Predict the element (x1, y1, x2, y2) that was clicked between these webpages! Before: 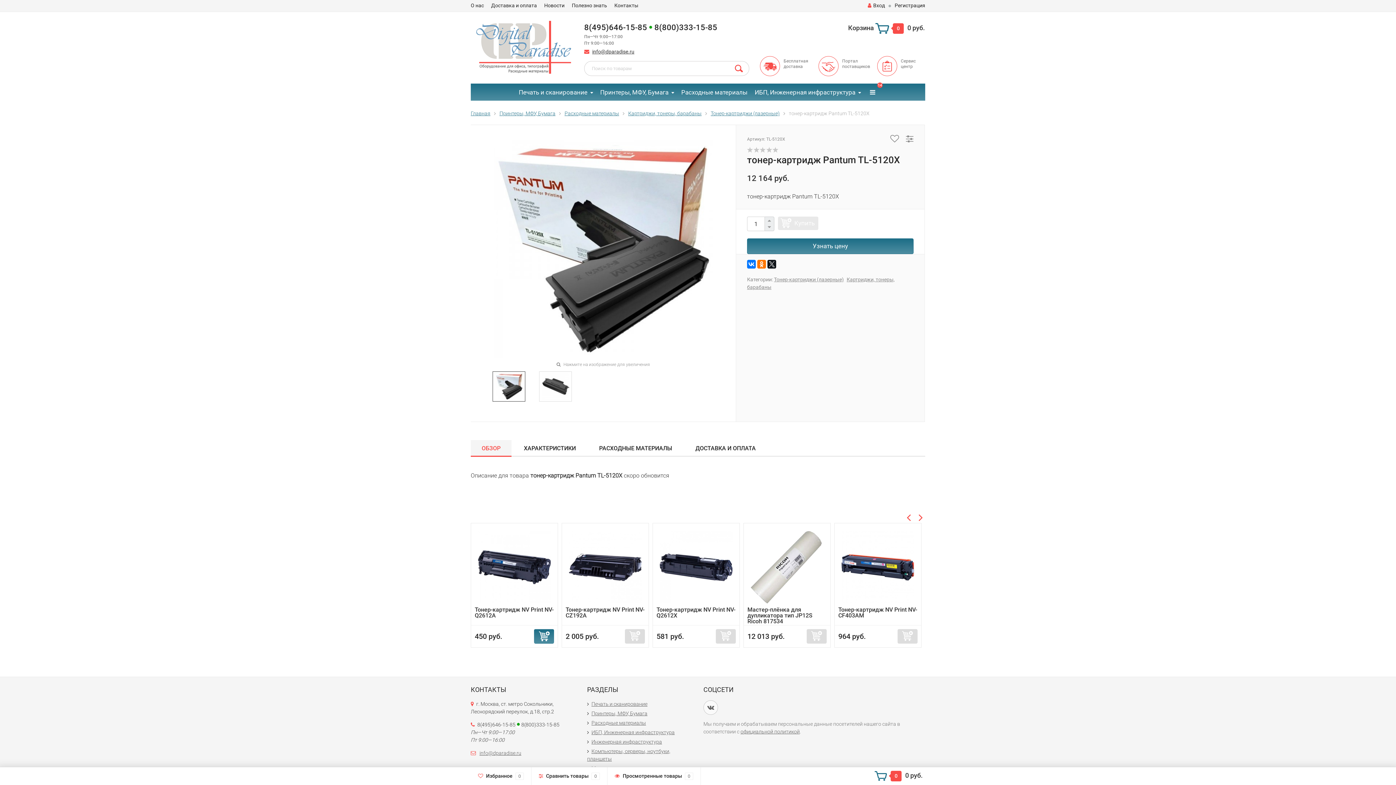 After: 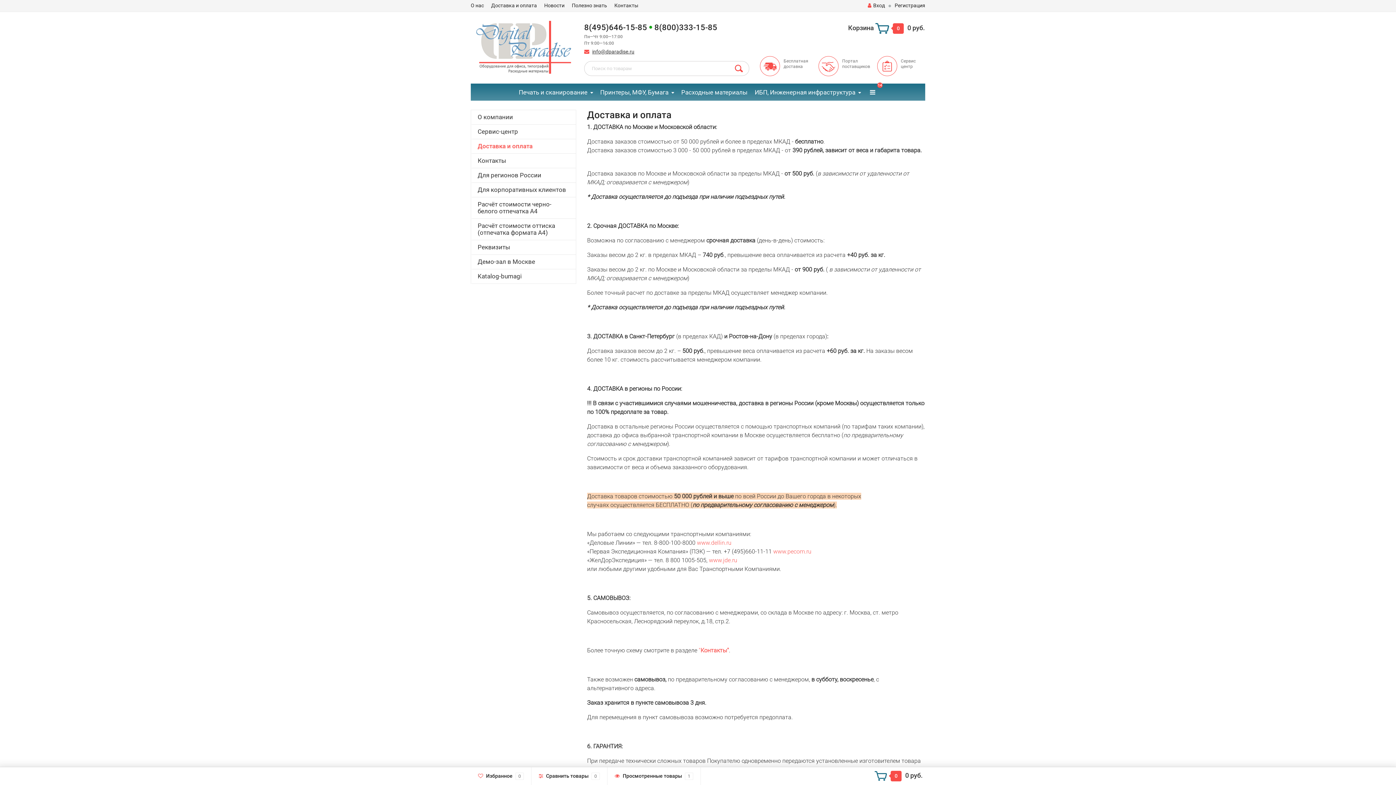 Action: label: Доставка и оплата bbox: (491, 1, 537, 9)